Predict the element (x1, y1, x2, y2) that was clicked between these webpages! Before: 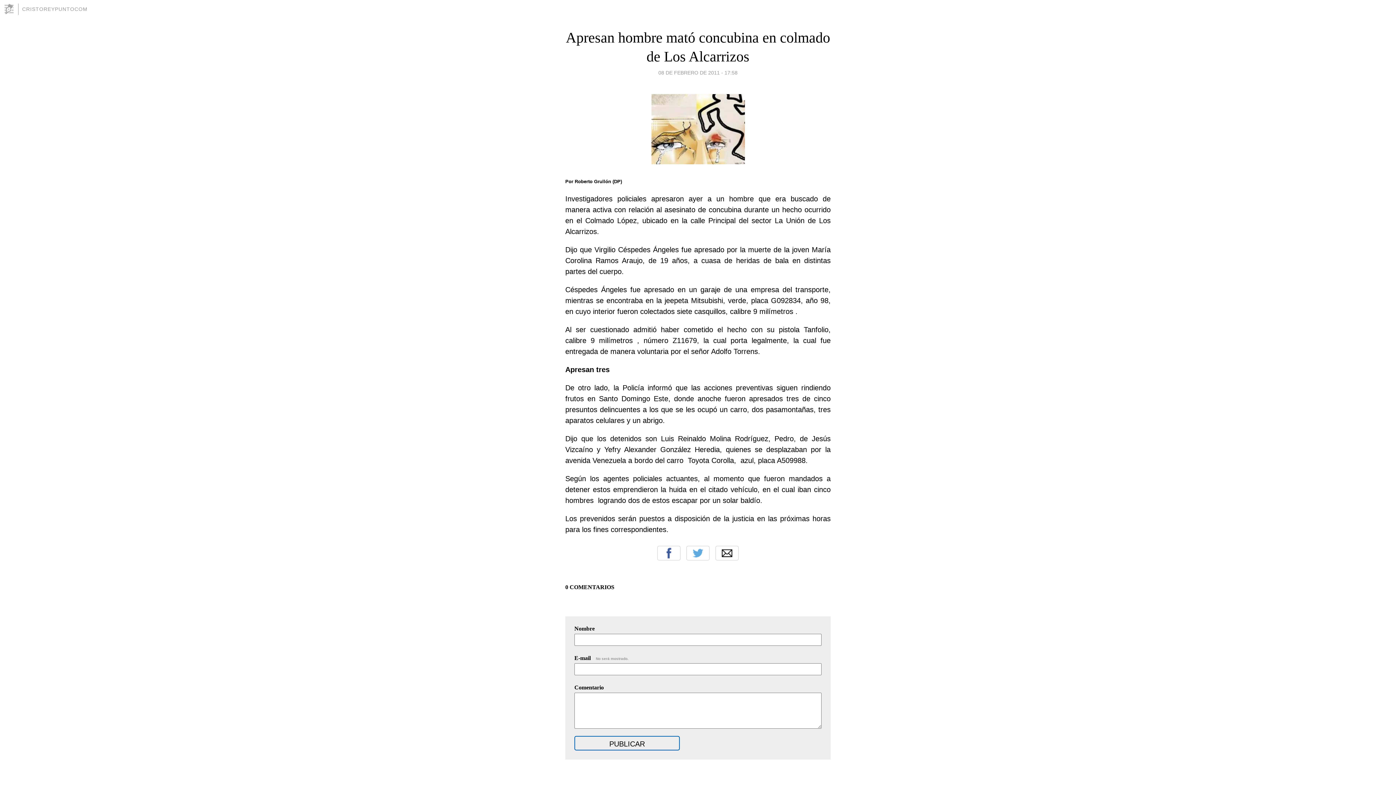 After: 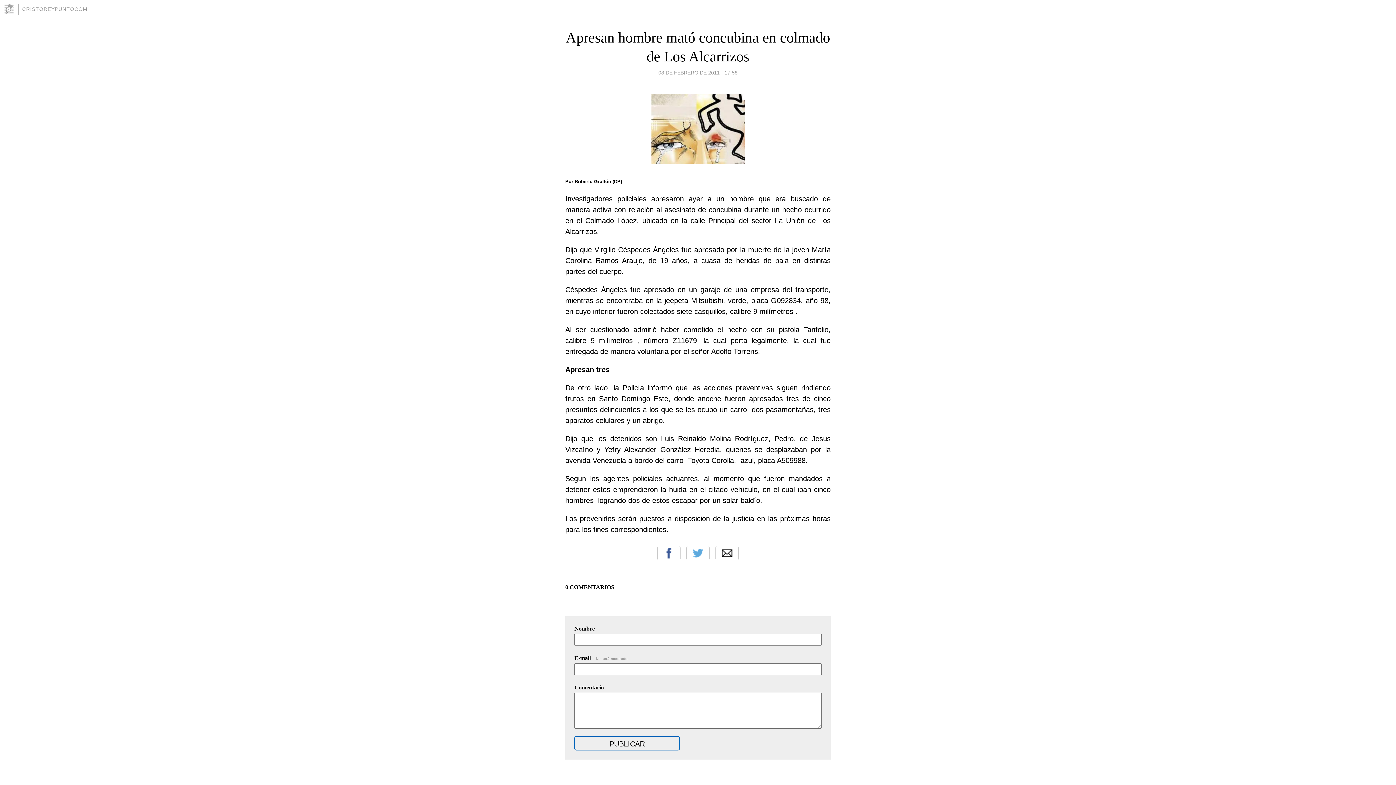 Action: bbox: (658, 67, 737, 77) label: 08 DE FEBRERO DE 2011 - 17:58